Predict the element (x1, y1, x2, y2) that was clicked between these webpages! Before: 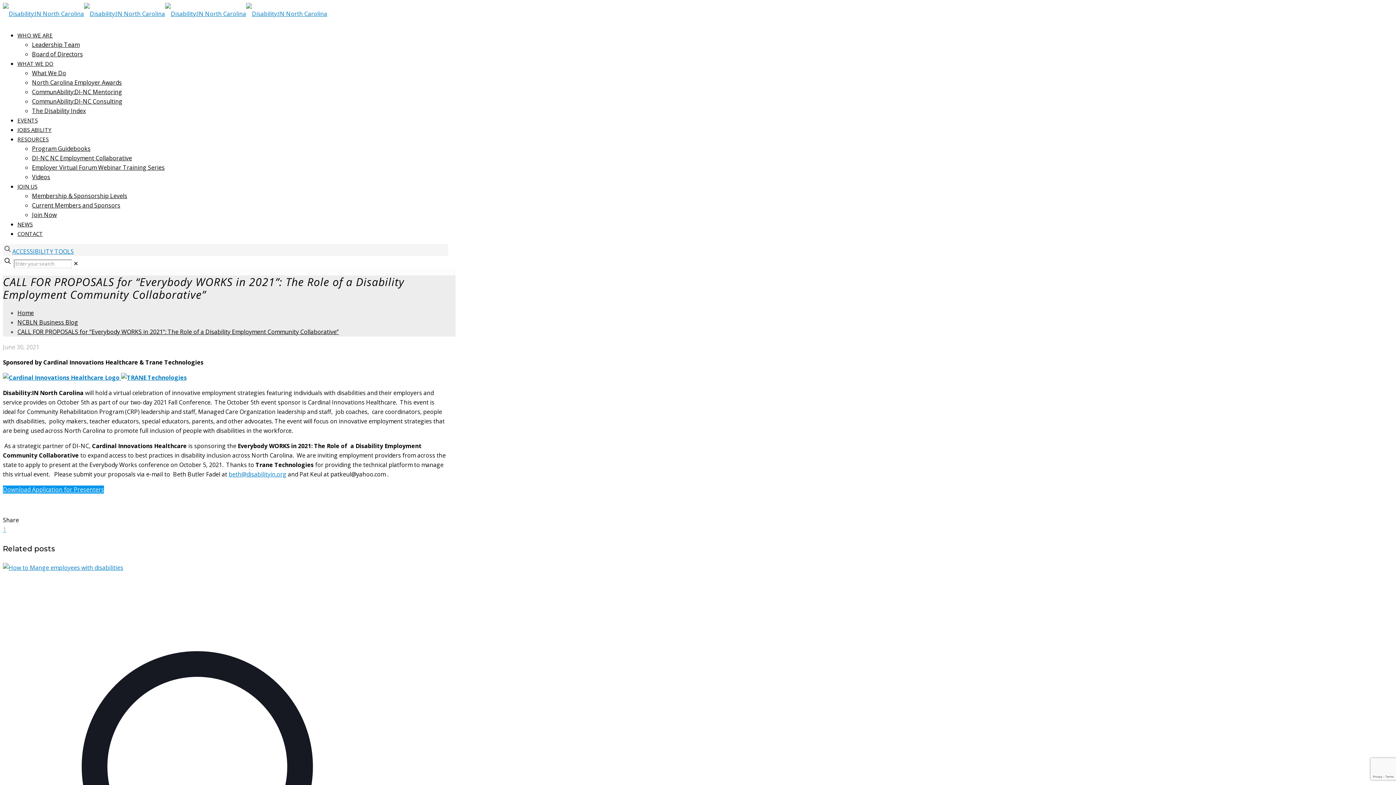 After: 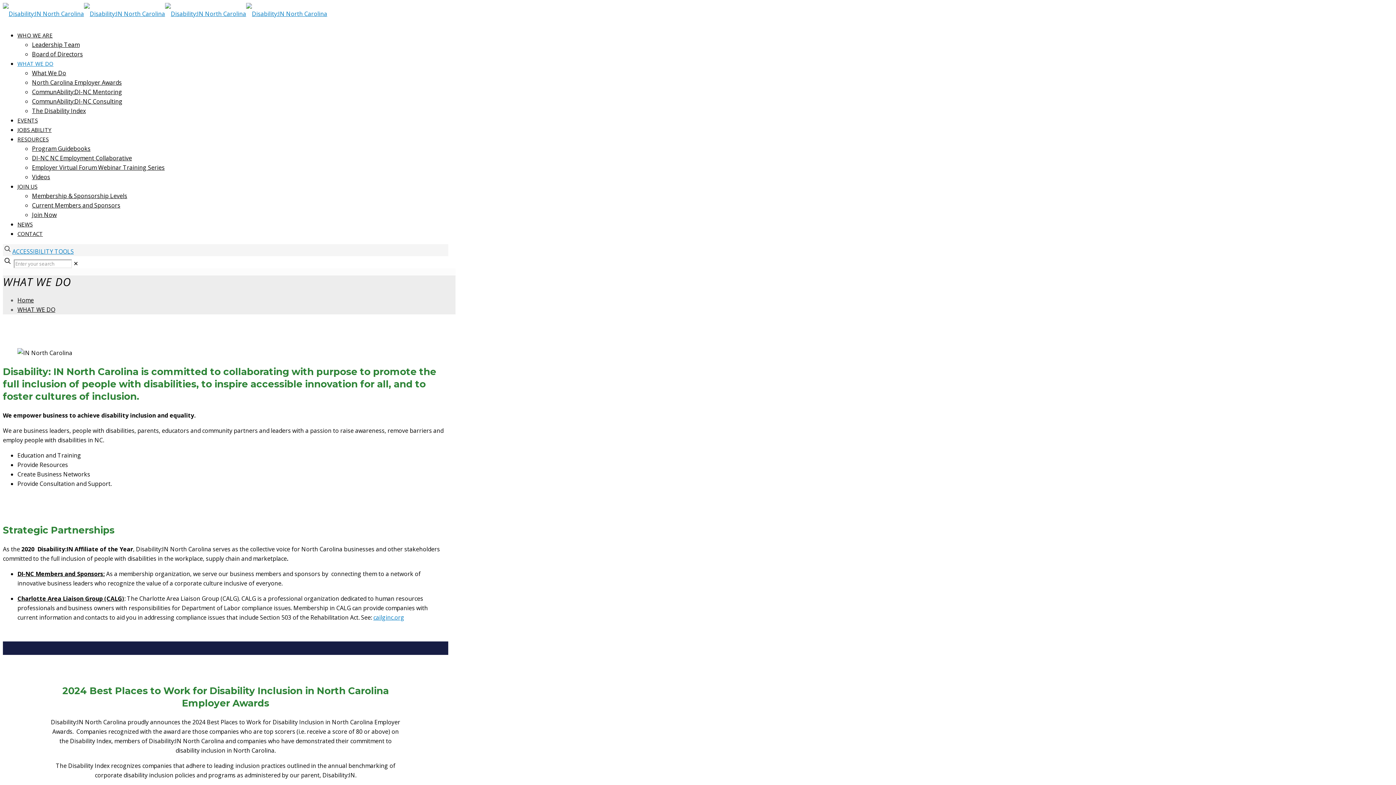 Action: label: What We Do bbox: (32, 69, 66, 77)